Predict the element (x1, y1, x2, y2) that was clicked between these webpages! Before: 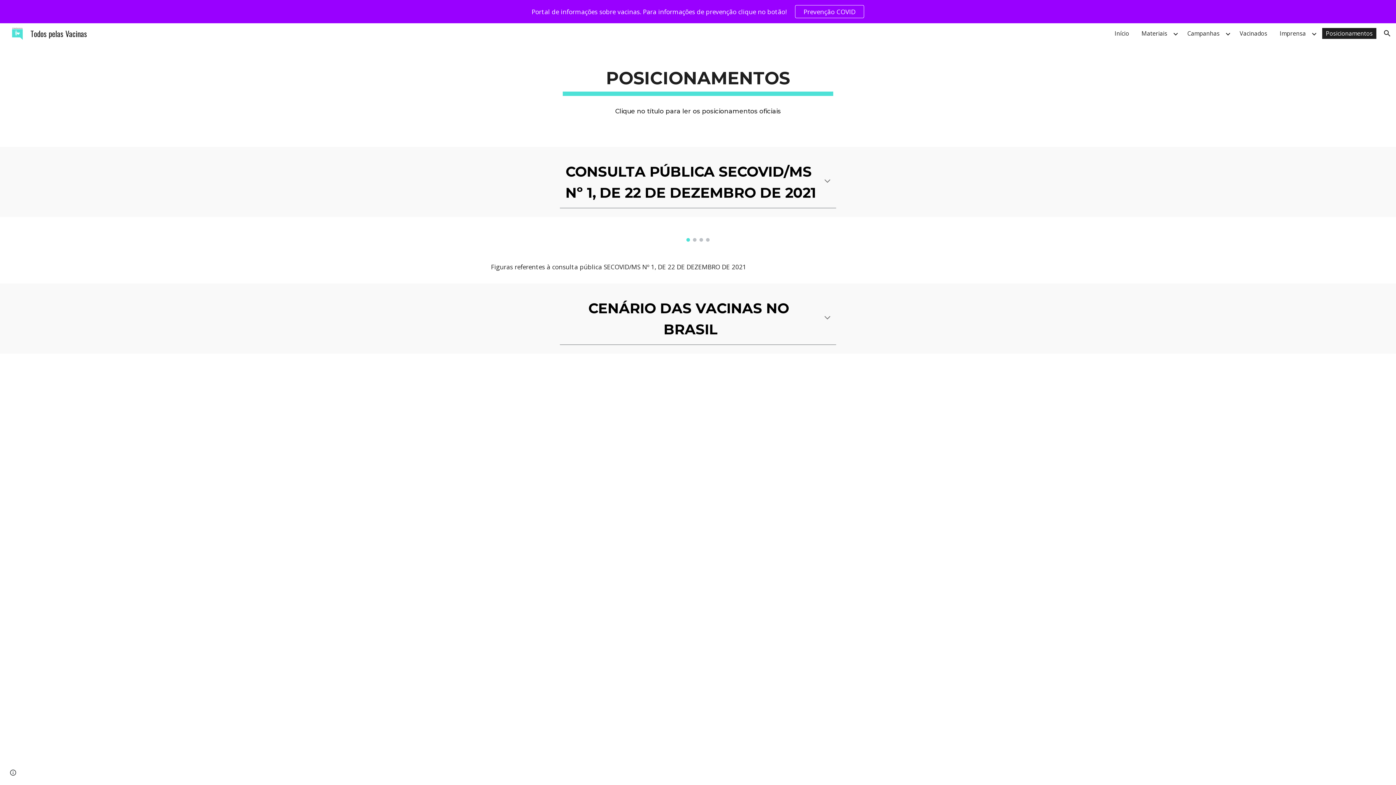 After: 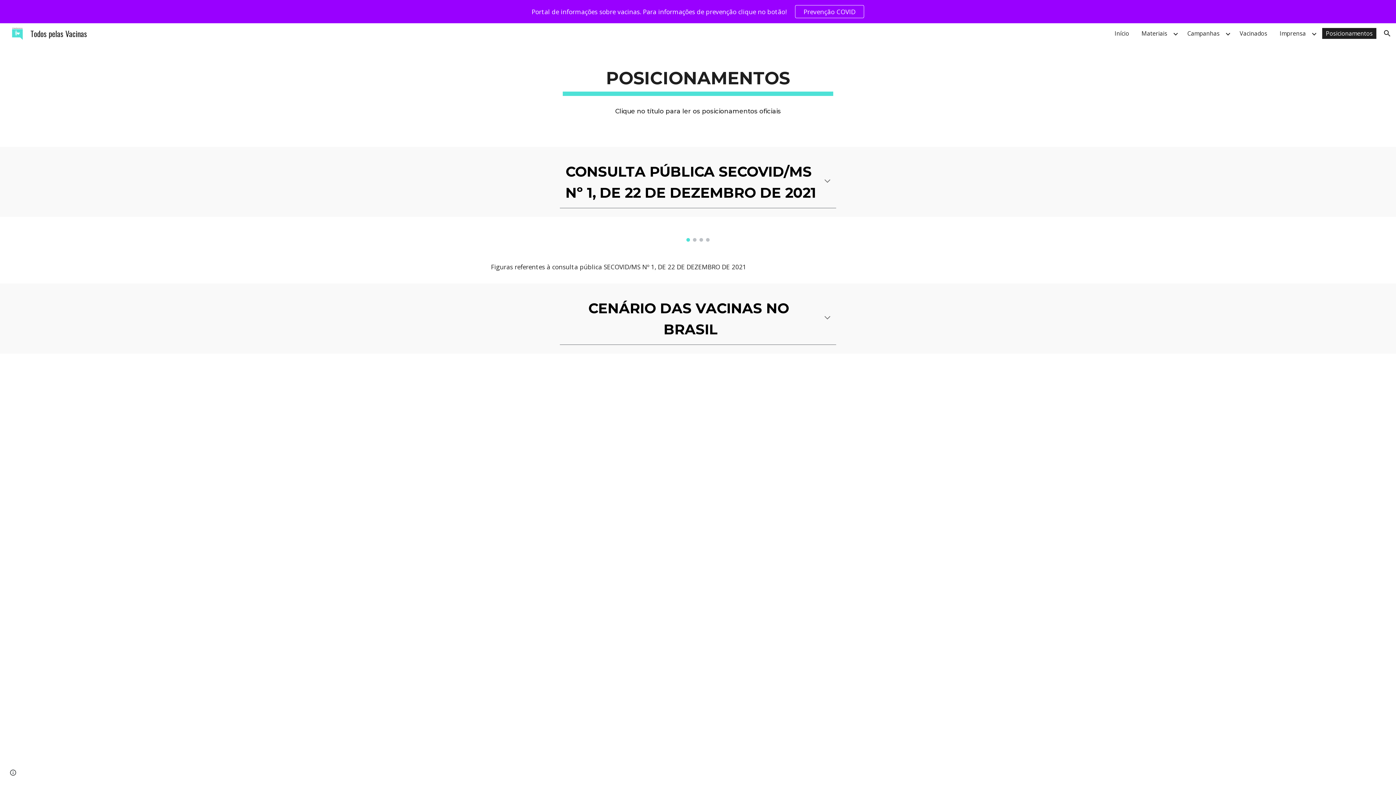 Action: bbox: (1322, 28, 1376, 38) label: Posicionamentos